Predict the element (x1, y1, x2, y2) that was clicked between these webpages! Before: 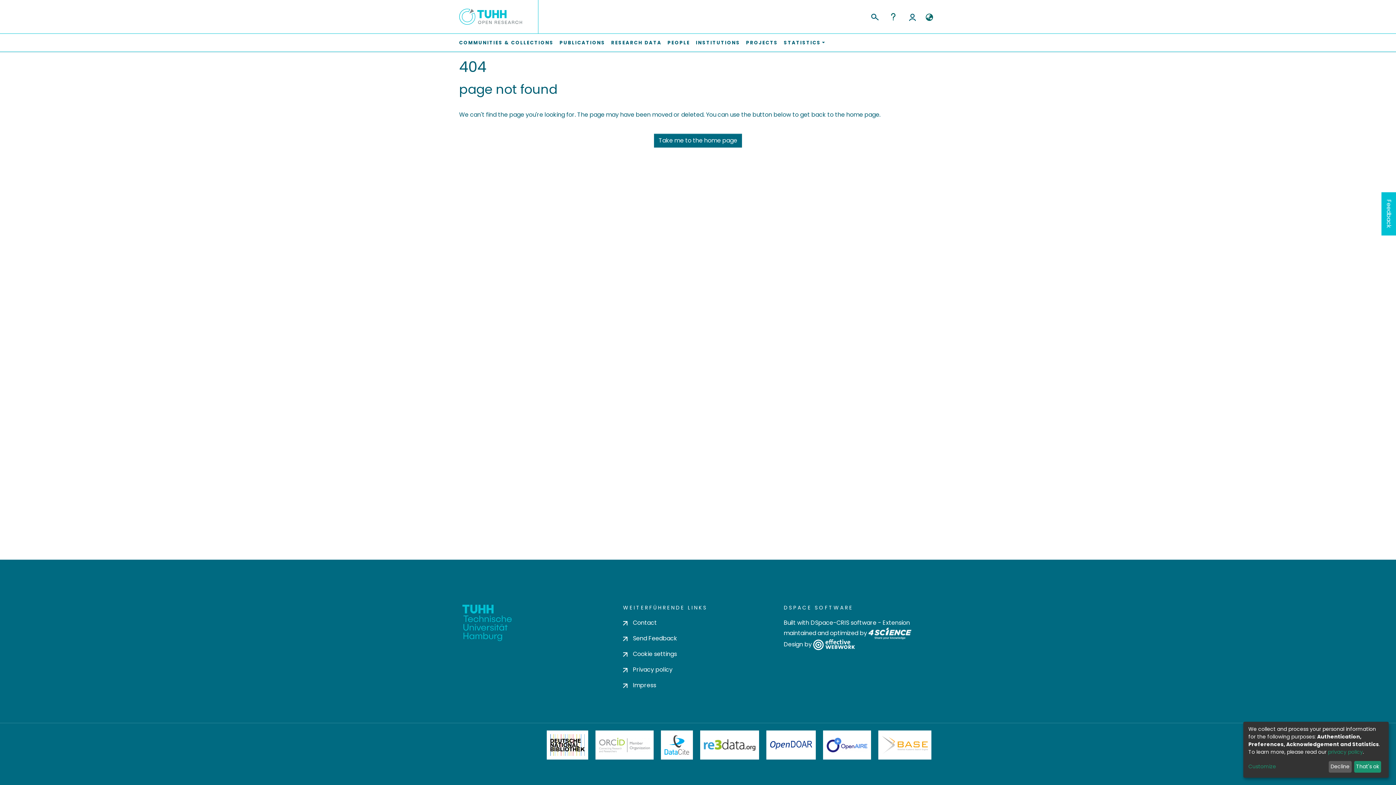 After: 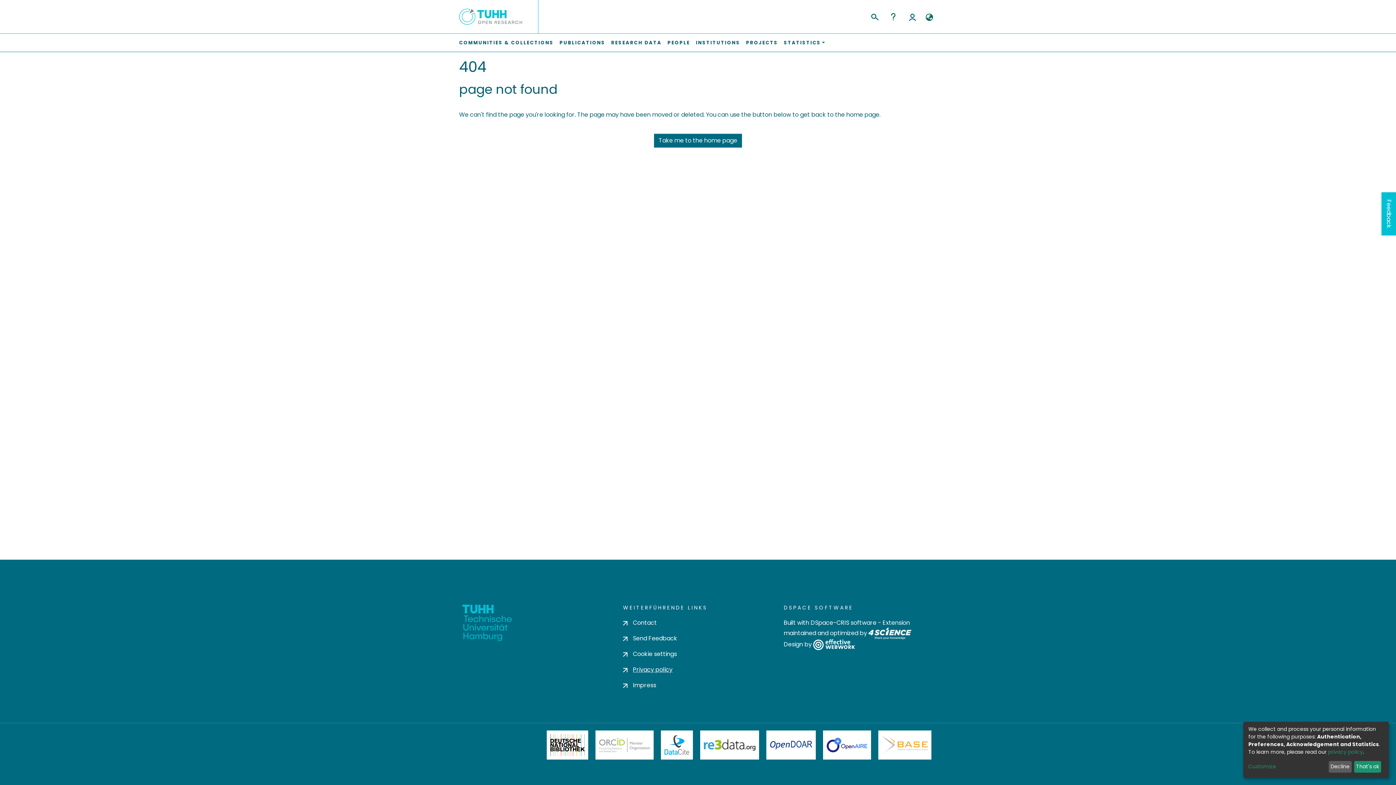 Action: bbox: (623, 665, 672, 674) label: Privacy policy